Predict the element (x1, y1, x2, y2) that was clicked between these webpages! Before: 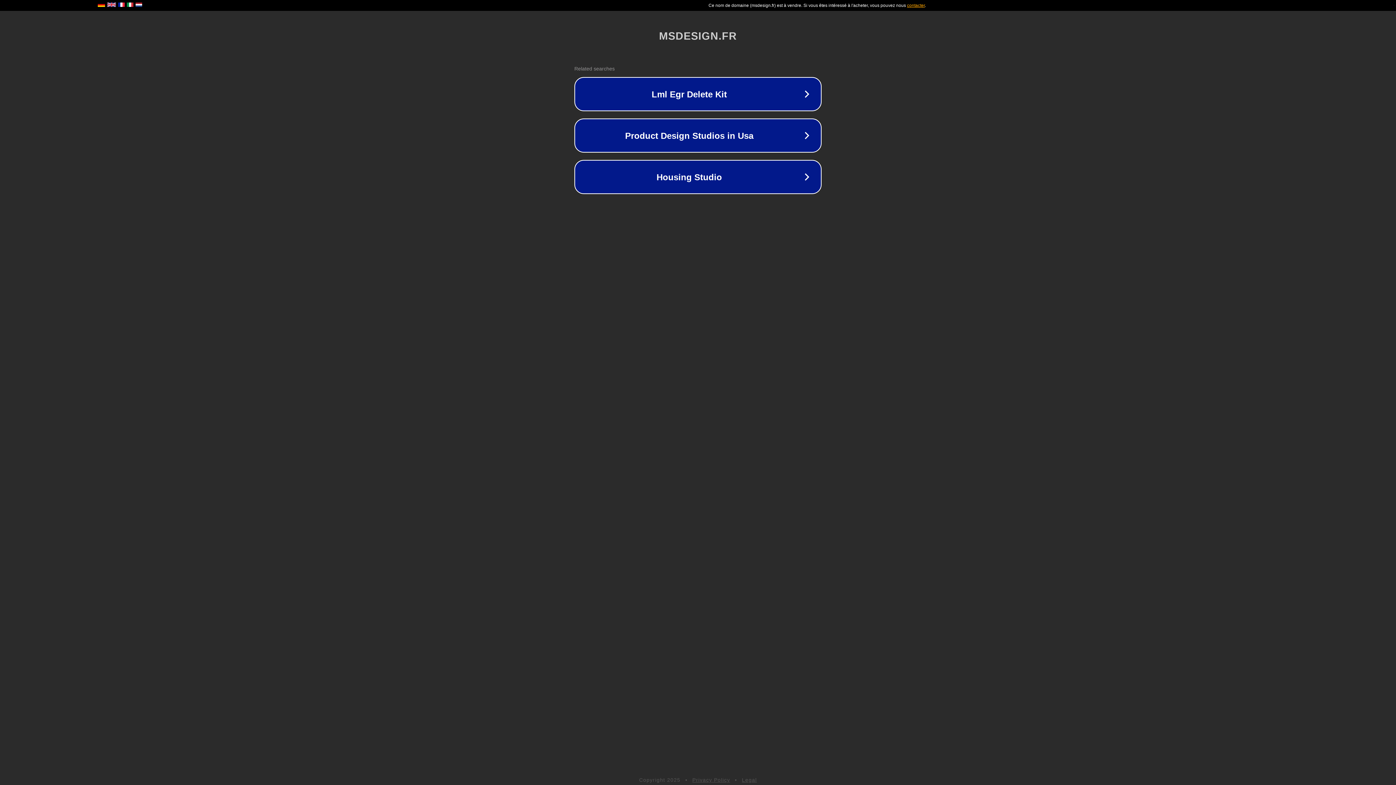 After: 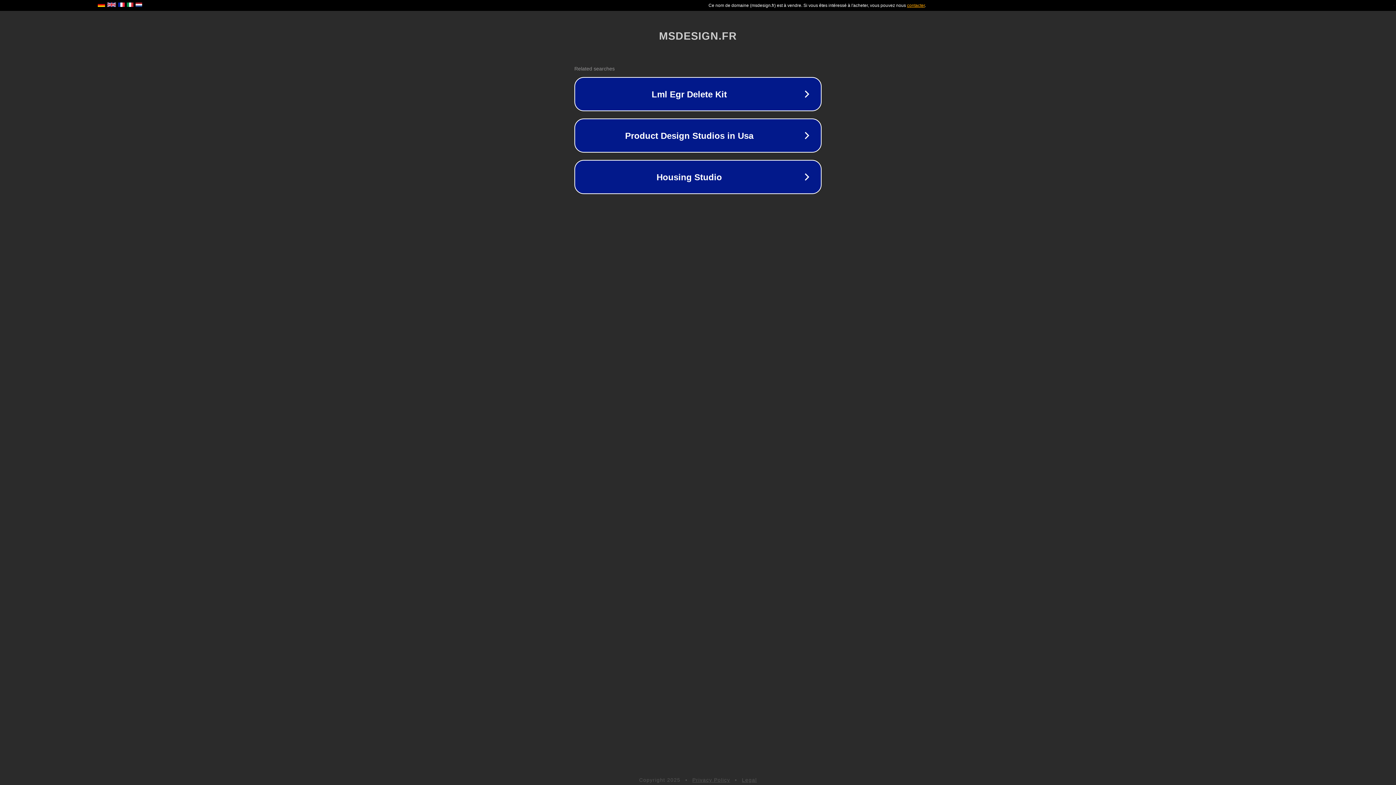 Action: label: Legal bbox: (742, 777, 757, 783)